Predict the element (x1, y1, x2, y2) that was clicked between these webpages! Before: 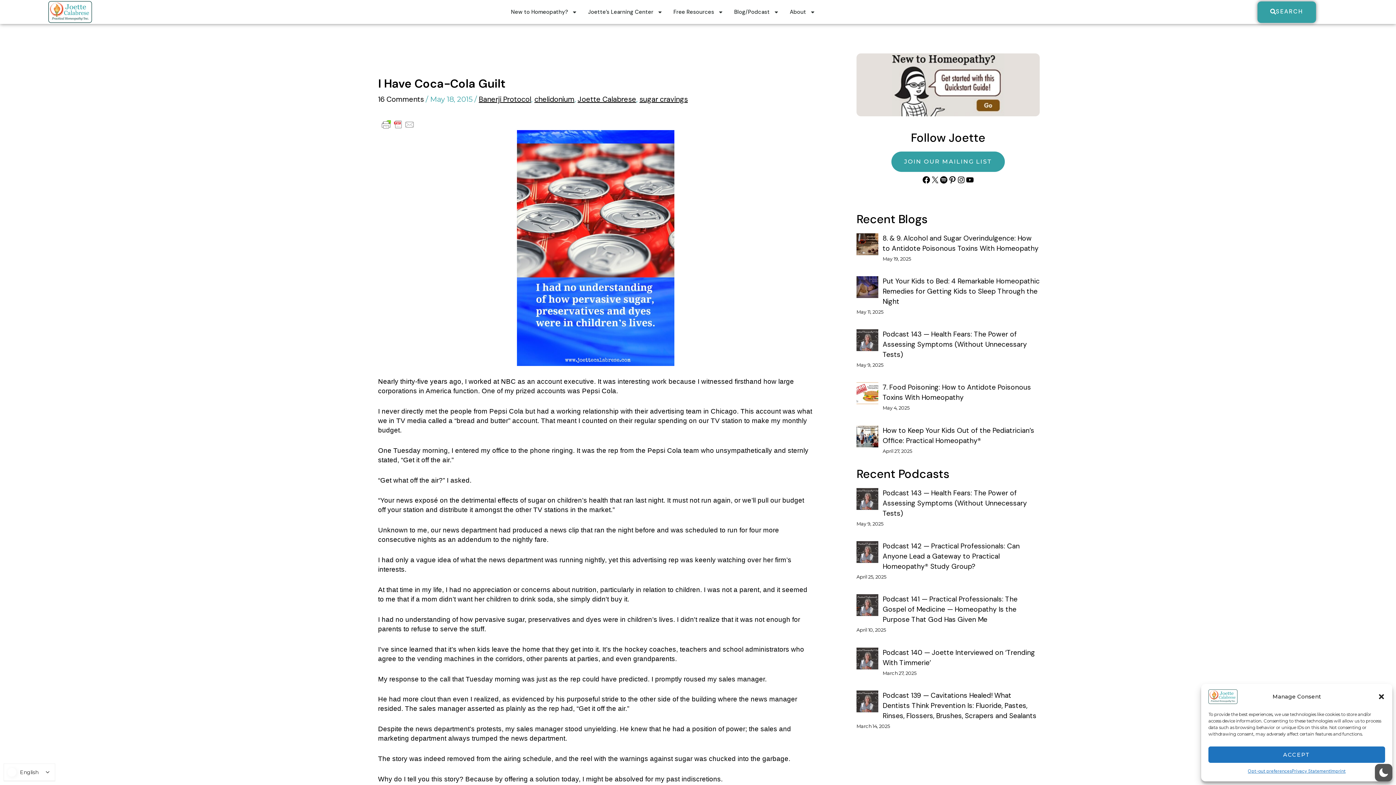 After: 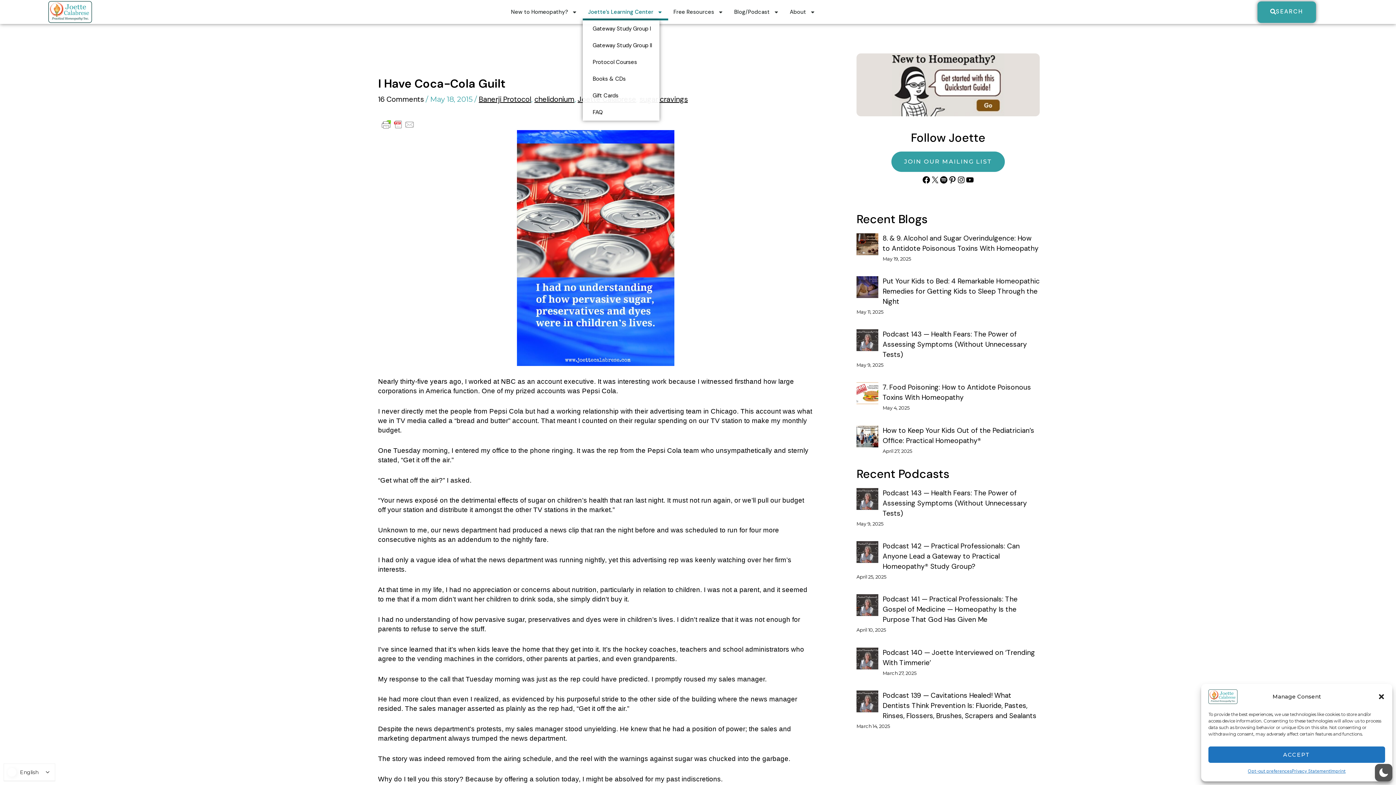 Action: label: Joette’s Learning Center bbox: (582, 3, 668, 20)